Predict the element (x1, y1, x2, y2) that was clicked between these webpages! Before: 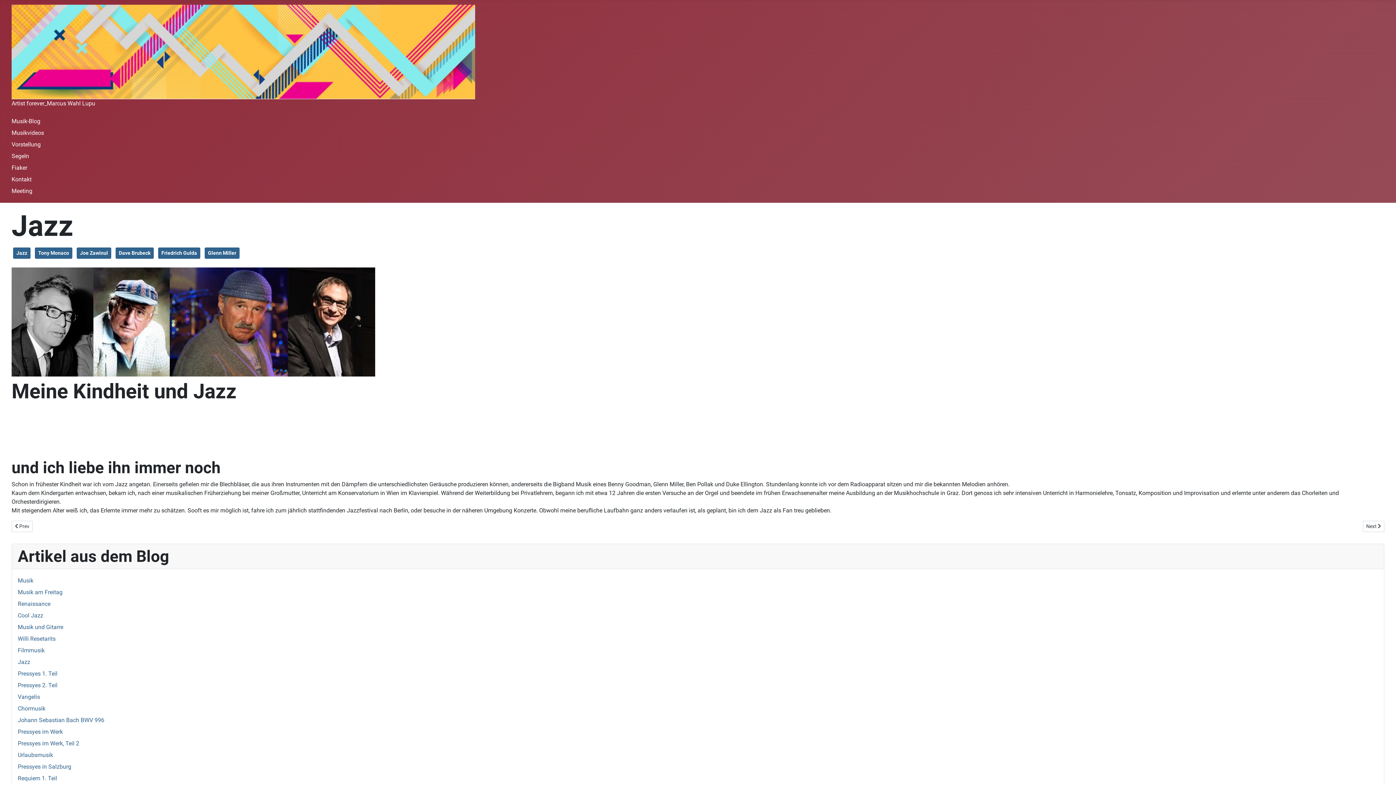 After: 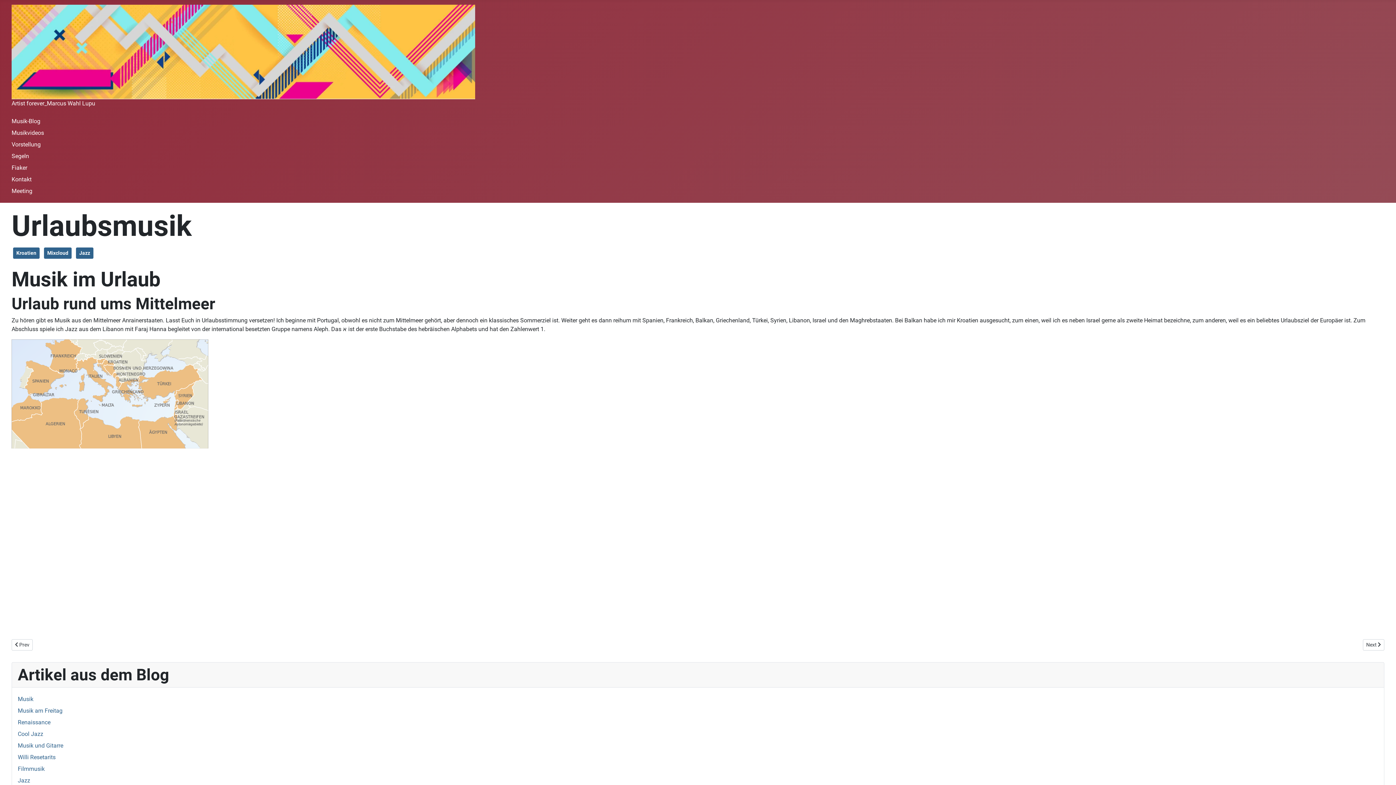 Action: label: Next article: Urlaubsmusik
Next  bbox: (1363, 521, 1384, 532)